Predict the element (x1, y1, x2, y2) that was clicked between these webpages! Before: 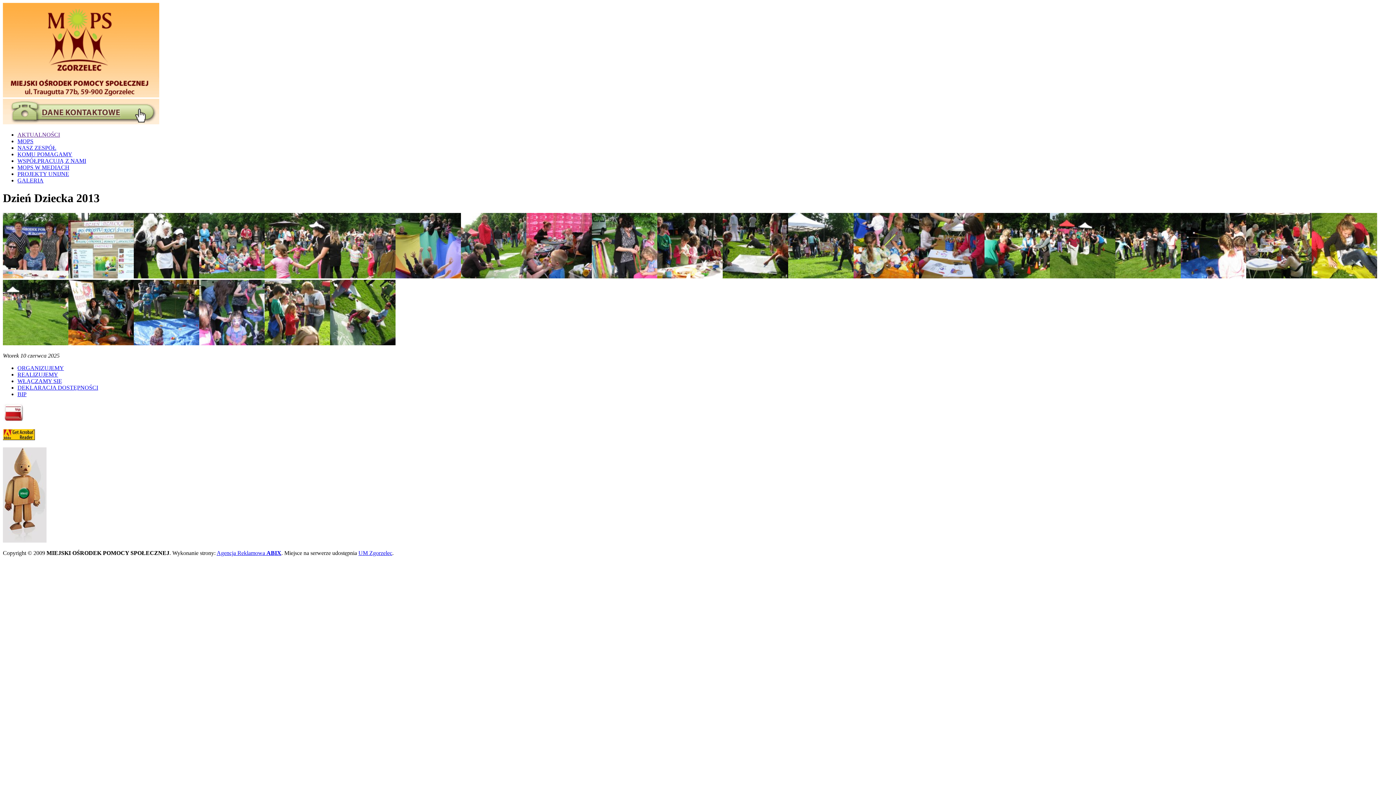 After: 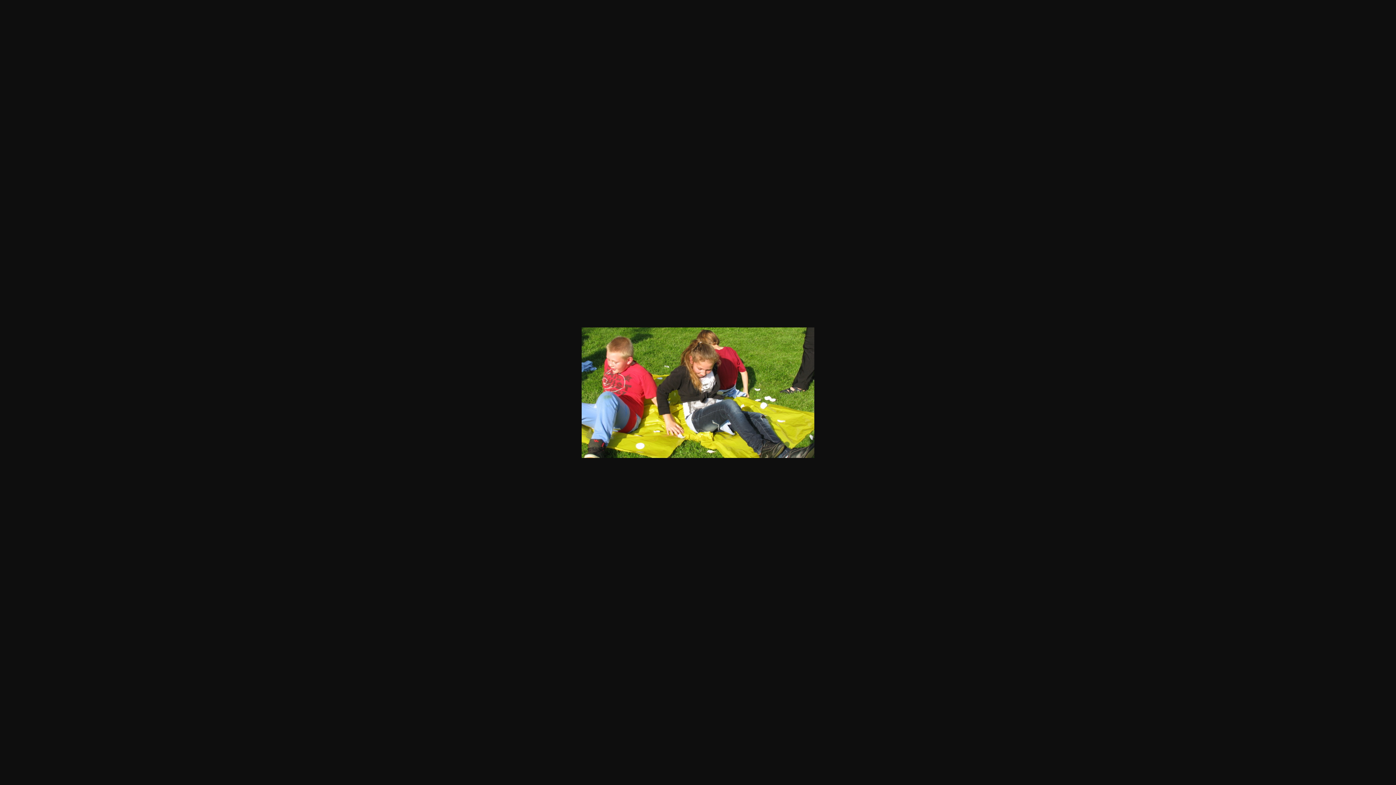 Action: bbox: (1312, 273, 1377, 279)